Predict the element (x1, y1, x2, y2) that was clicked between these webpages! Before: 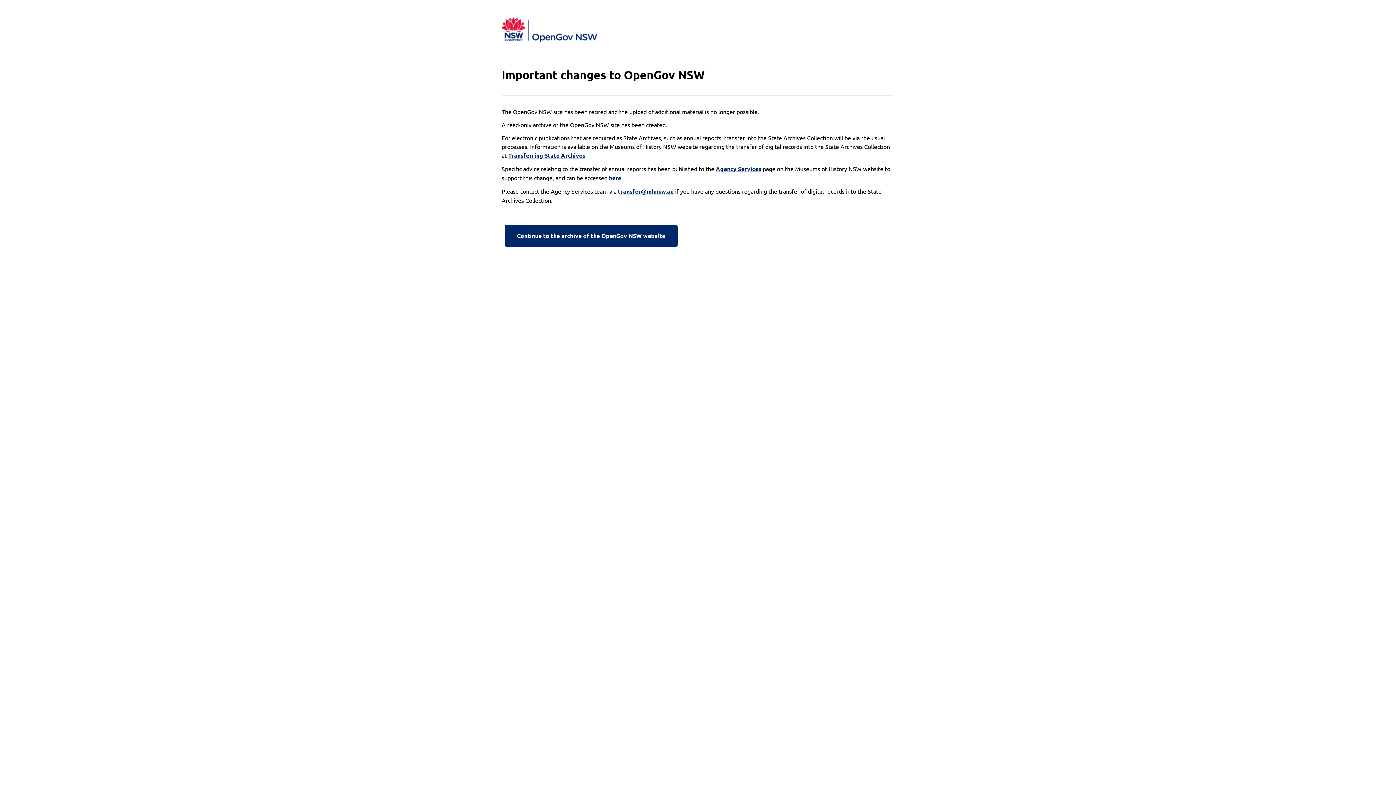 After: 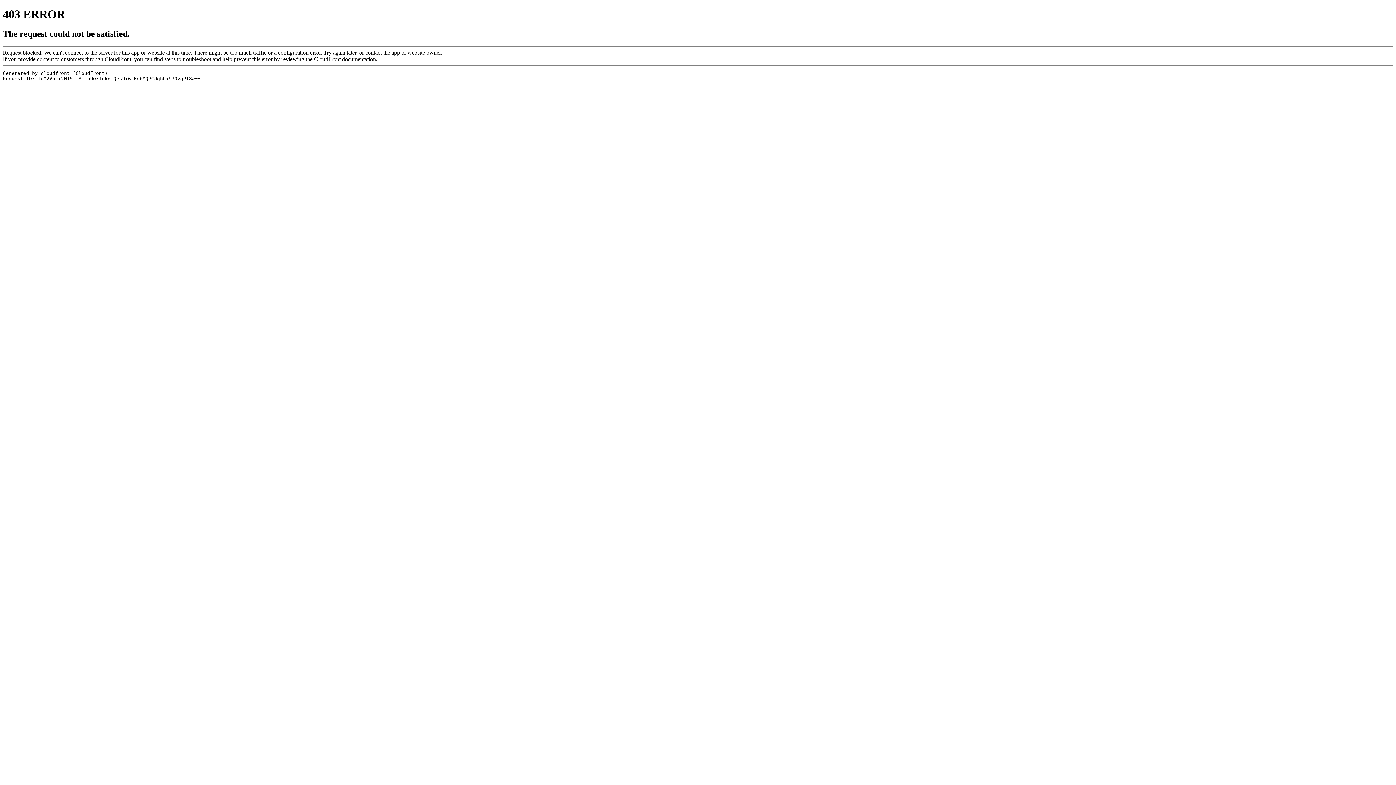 Action: label: Agency Services bbox: (716, 164, 761, 173)